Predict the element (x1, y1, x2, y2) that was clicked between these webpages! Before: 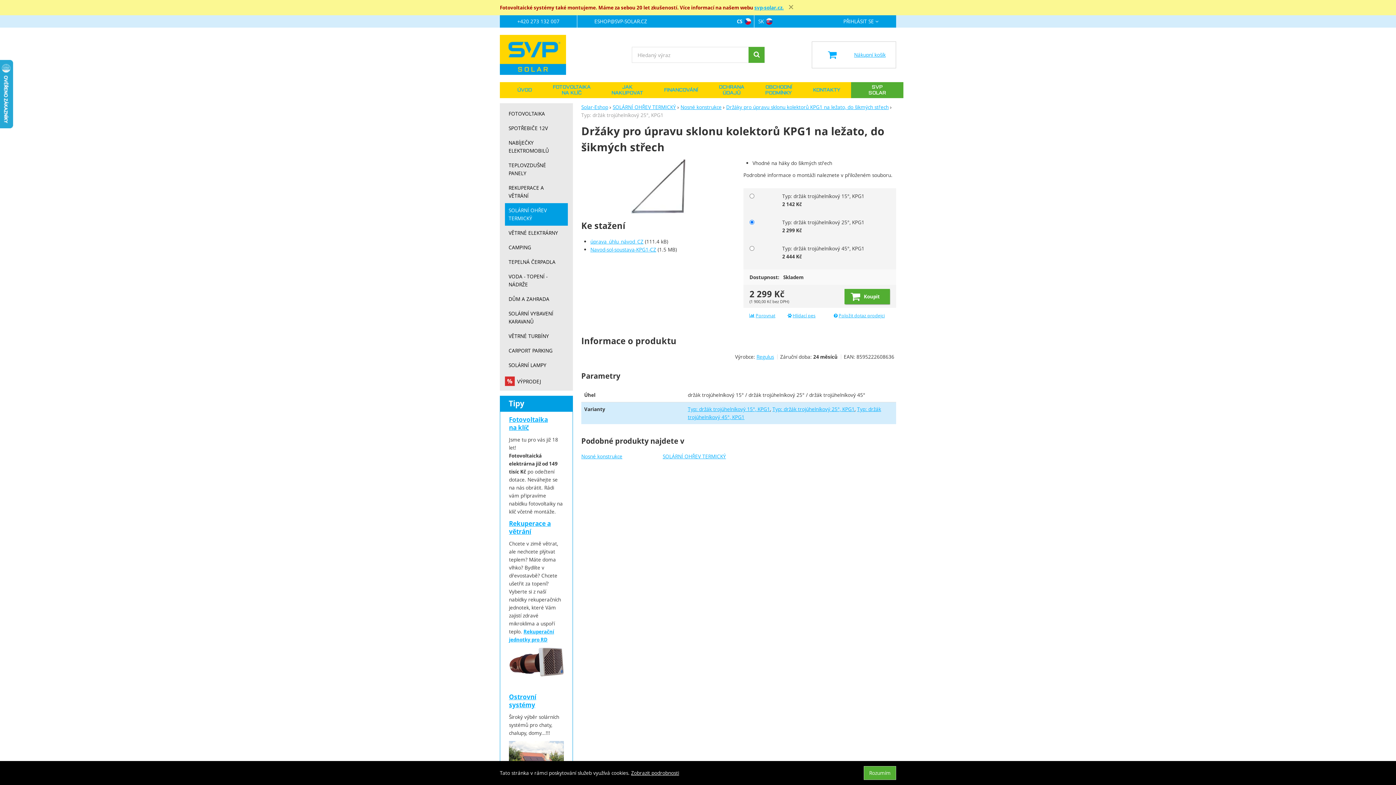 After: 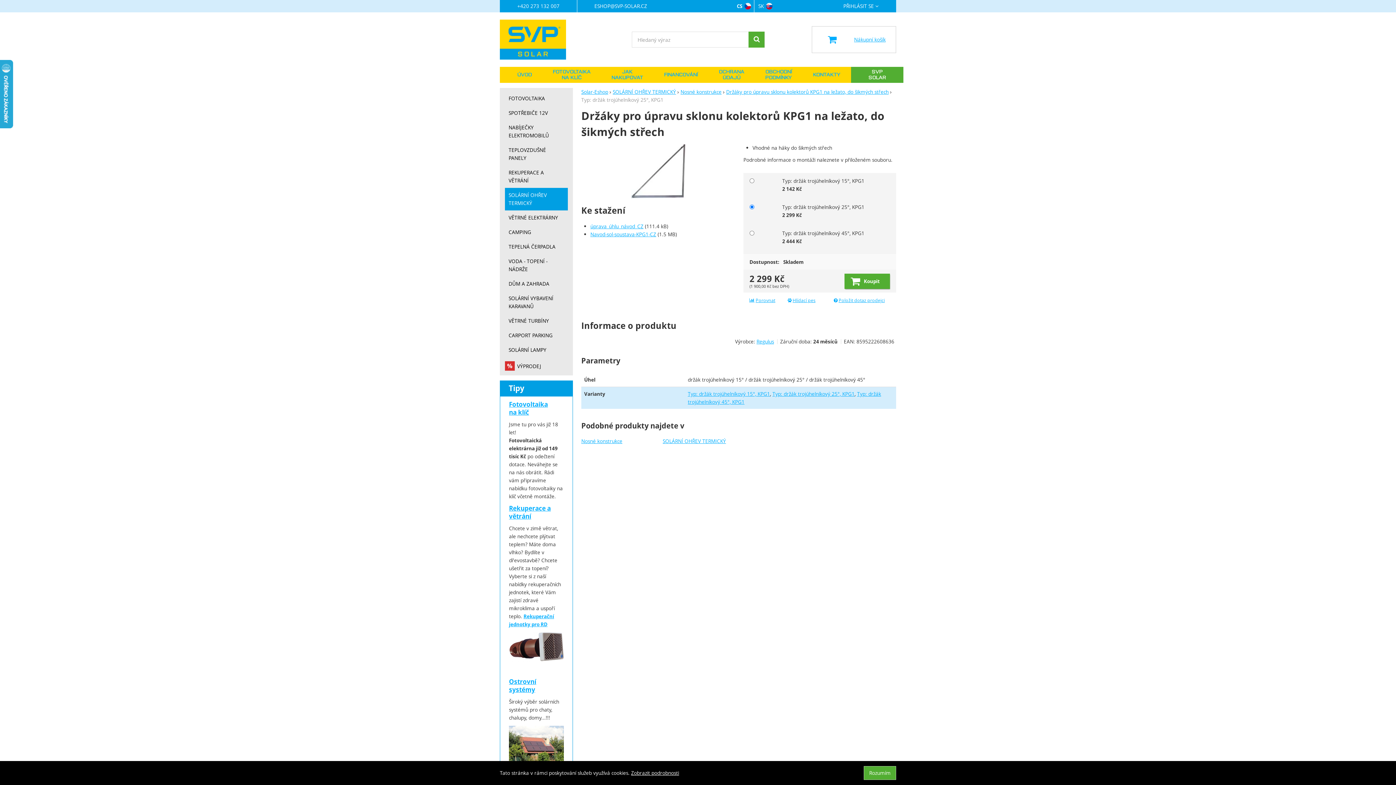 Action: label: Zavřít bbox: (784, 0, 798, 14)